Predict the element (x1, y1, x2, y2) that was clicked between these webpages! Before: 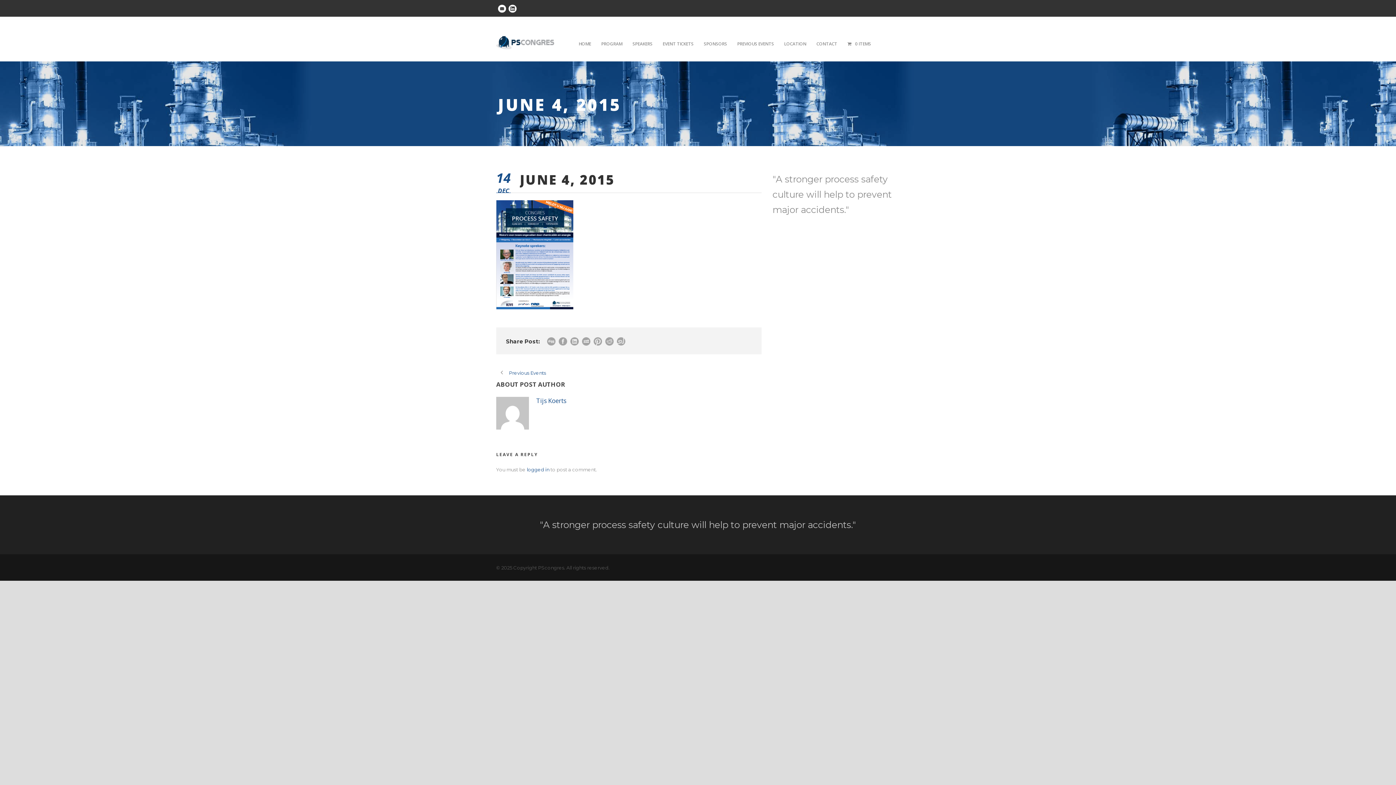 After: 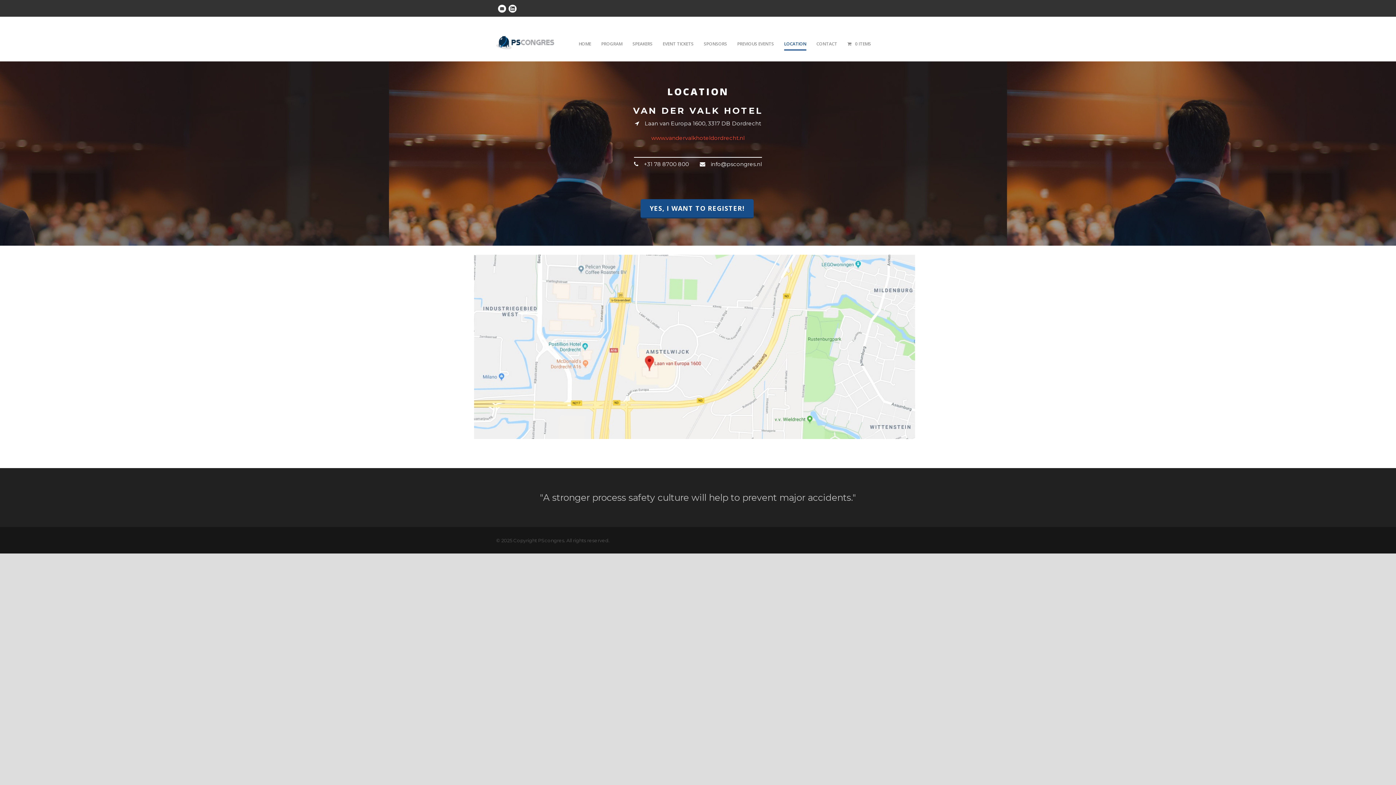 Action: label: LOCATION bbox: (784, 40, 806, 61)